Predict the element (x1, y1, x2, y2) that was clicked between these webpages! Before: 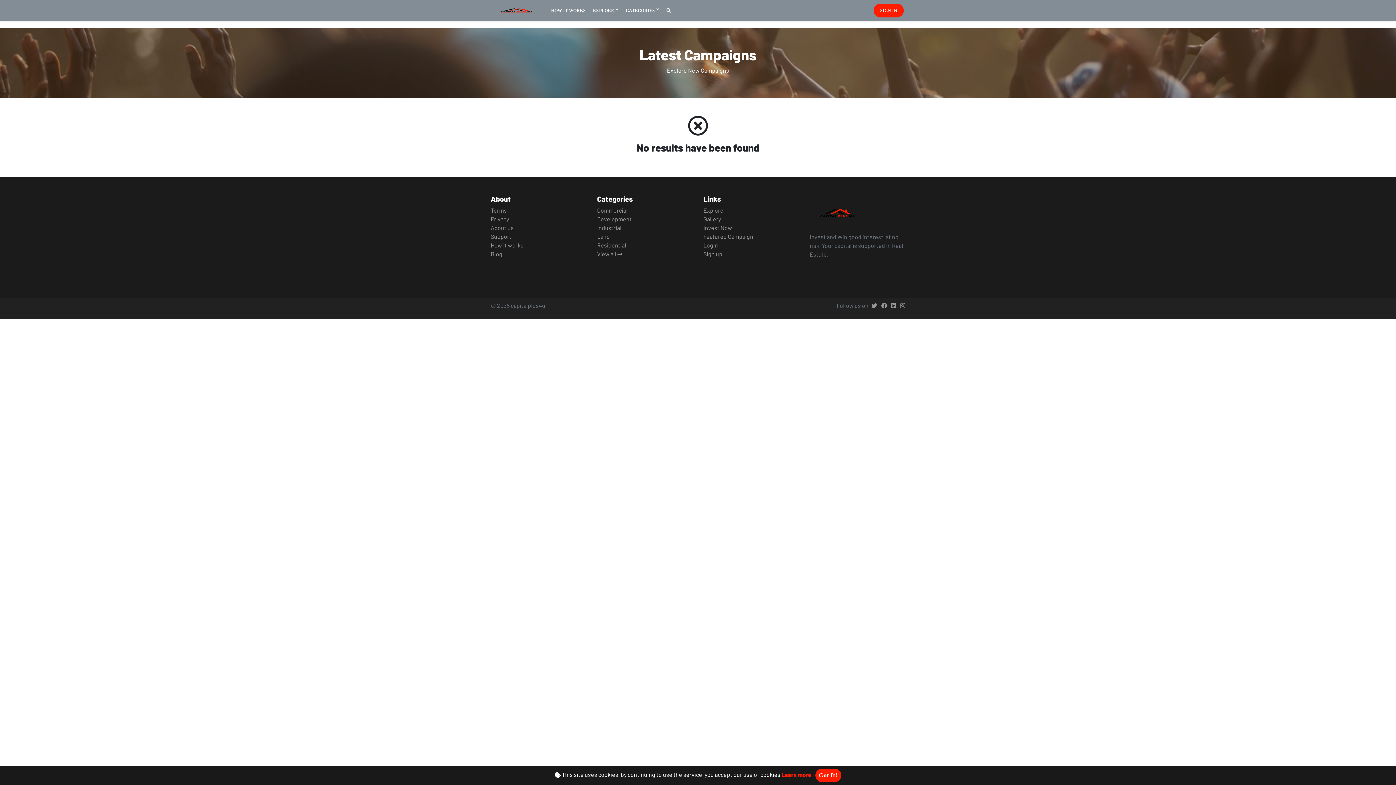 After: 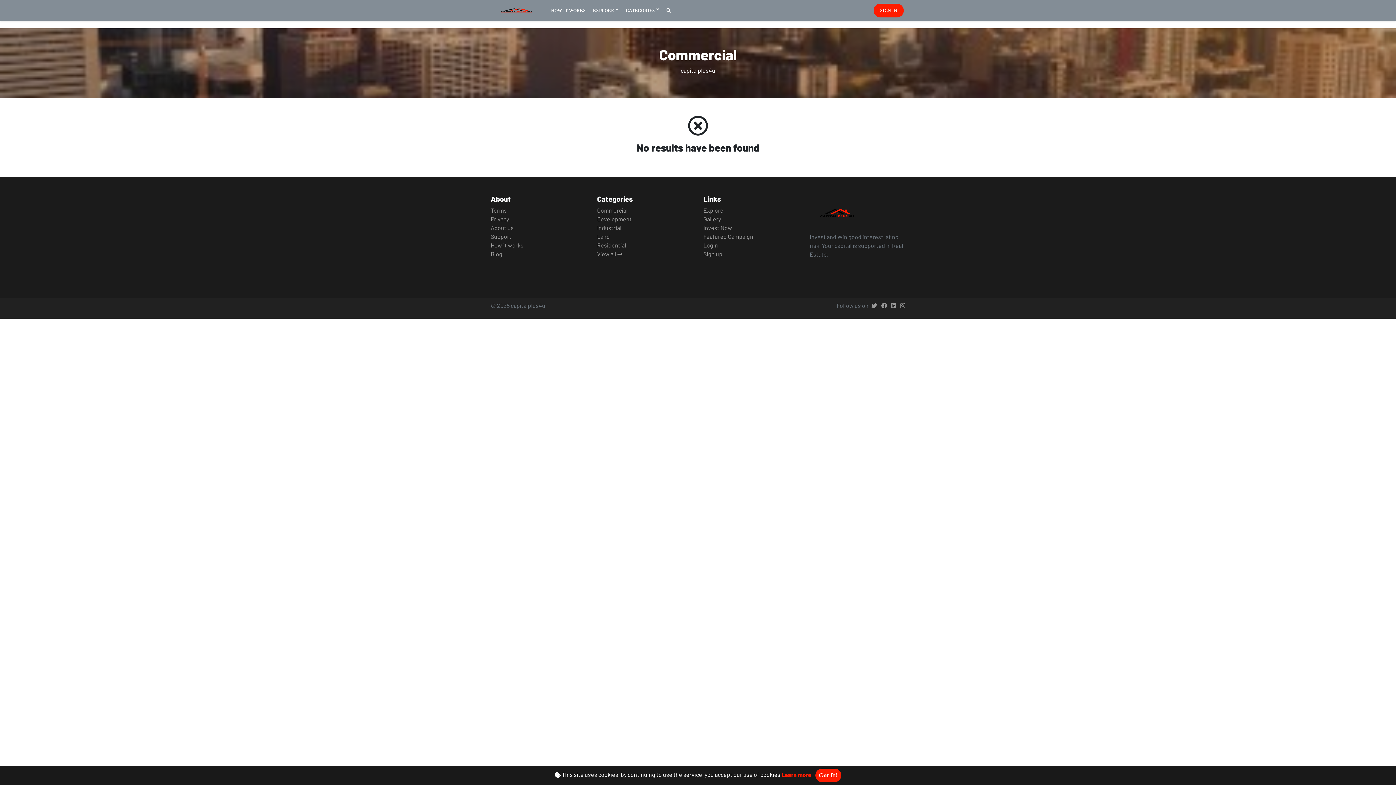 Action: label: Commercial bbox: (597, 206, 627, 213)